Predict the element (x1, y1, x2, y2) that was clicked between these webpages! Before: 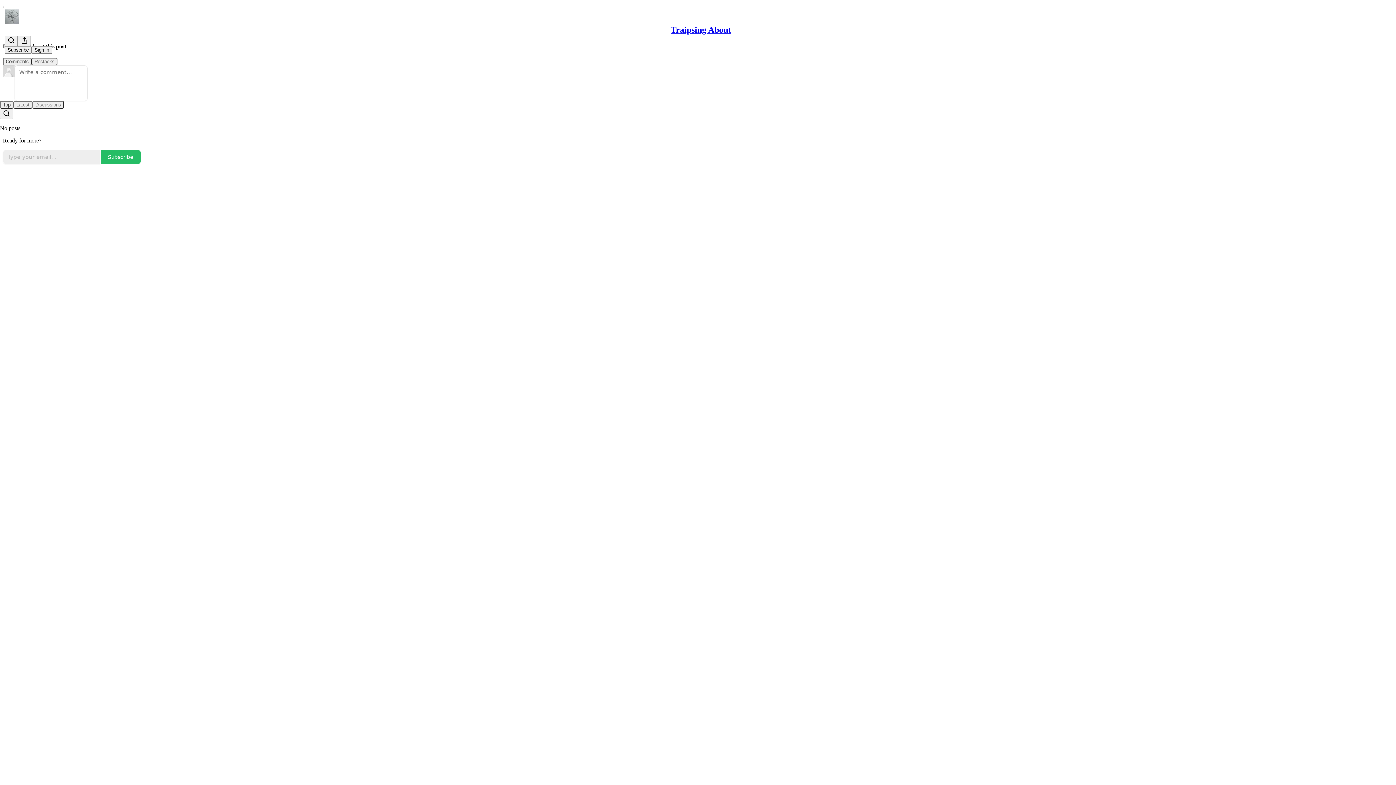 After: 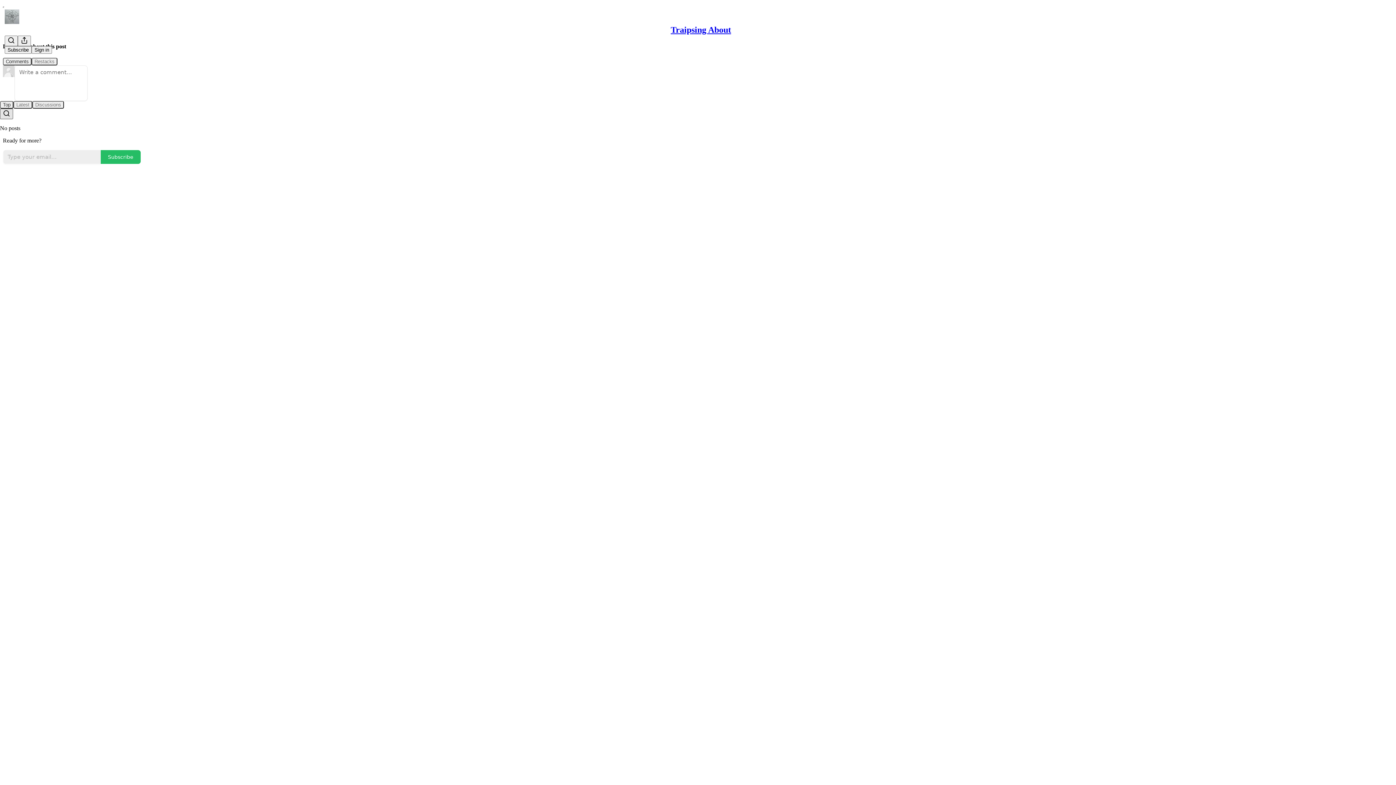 Action: bbox: (0, 108, 13, 119) label: Search